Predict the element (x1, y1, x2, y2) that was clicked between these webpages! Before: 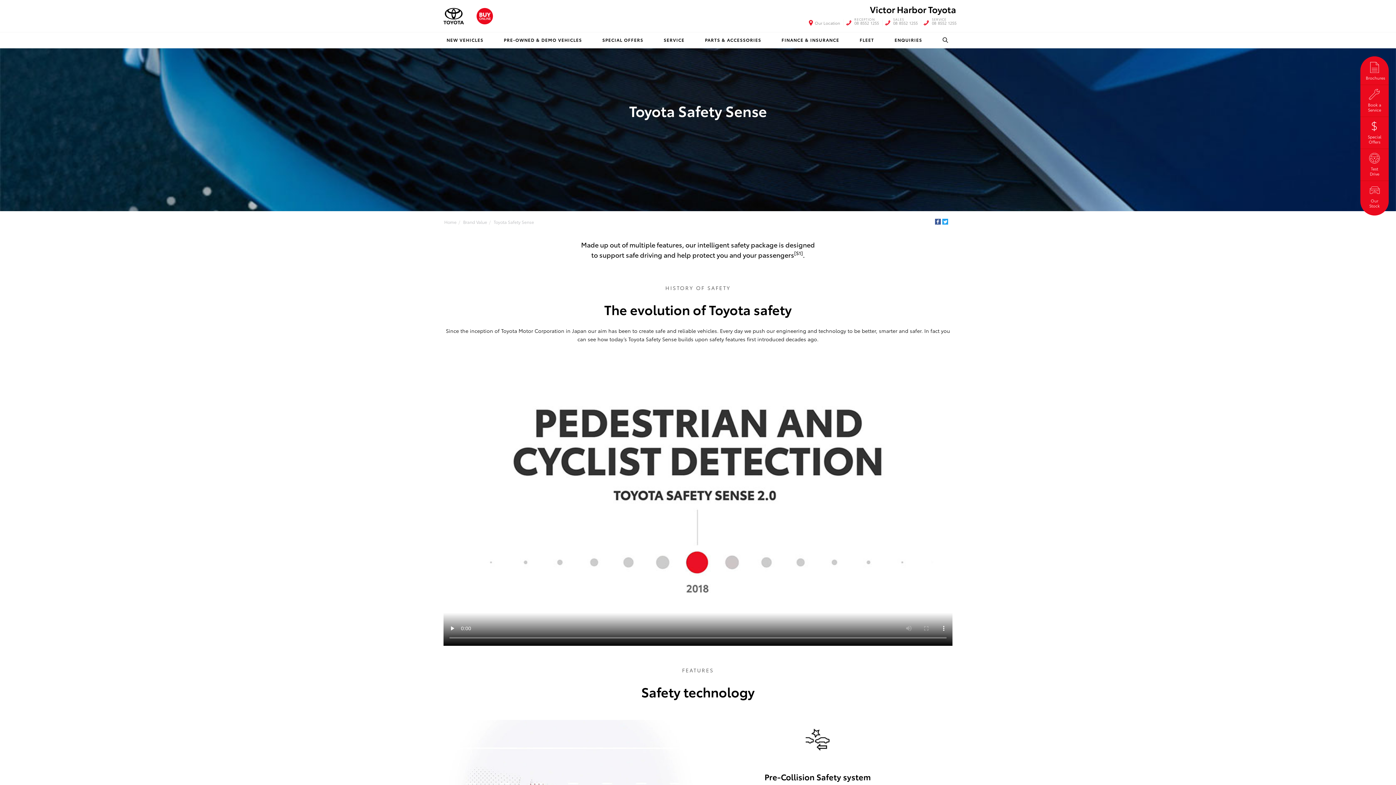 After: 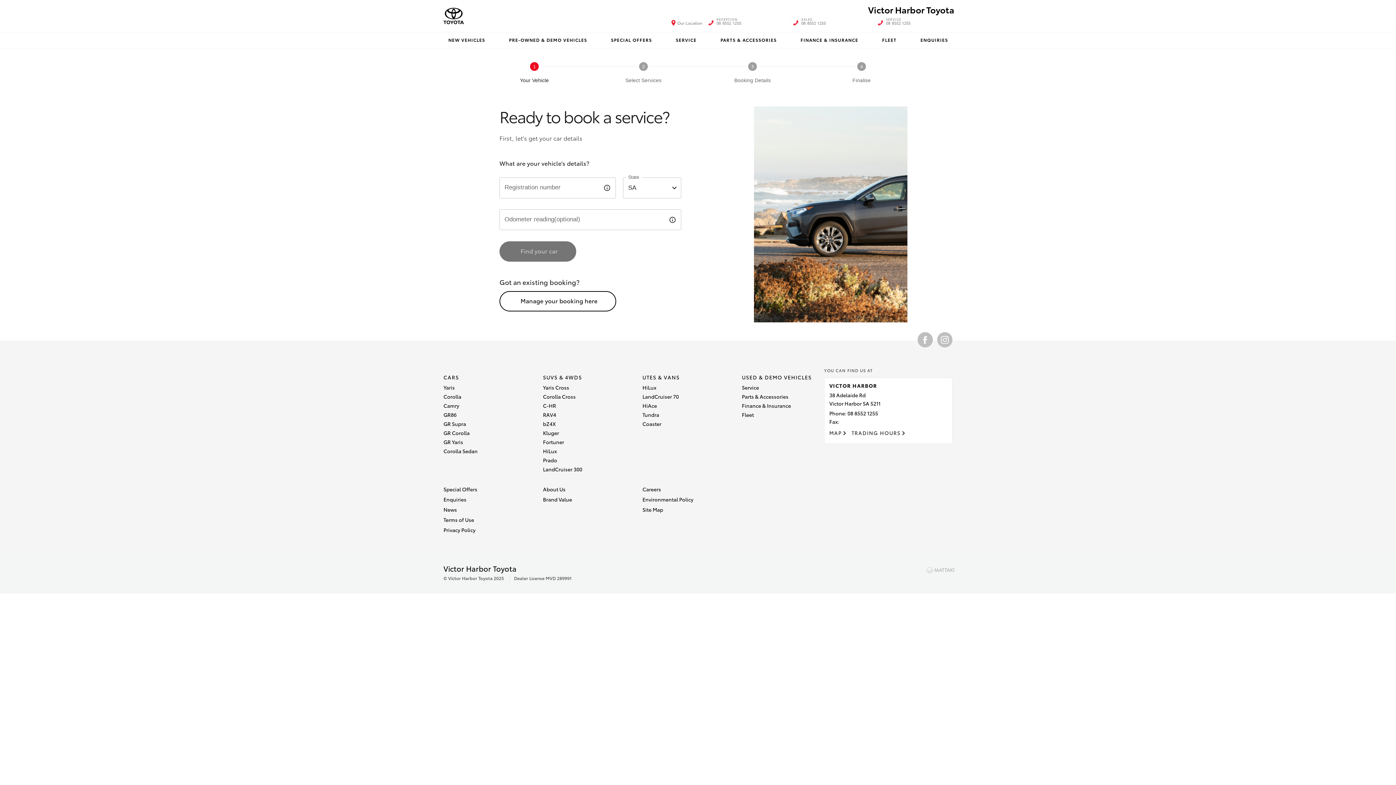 Action: label: SERVICE bbox: (653, 32, 694, 48)